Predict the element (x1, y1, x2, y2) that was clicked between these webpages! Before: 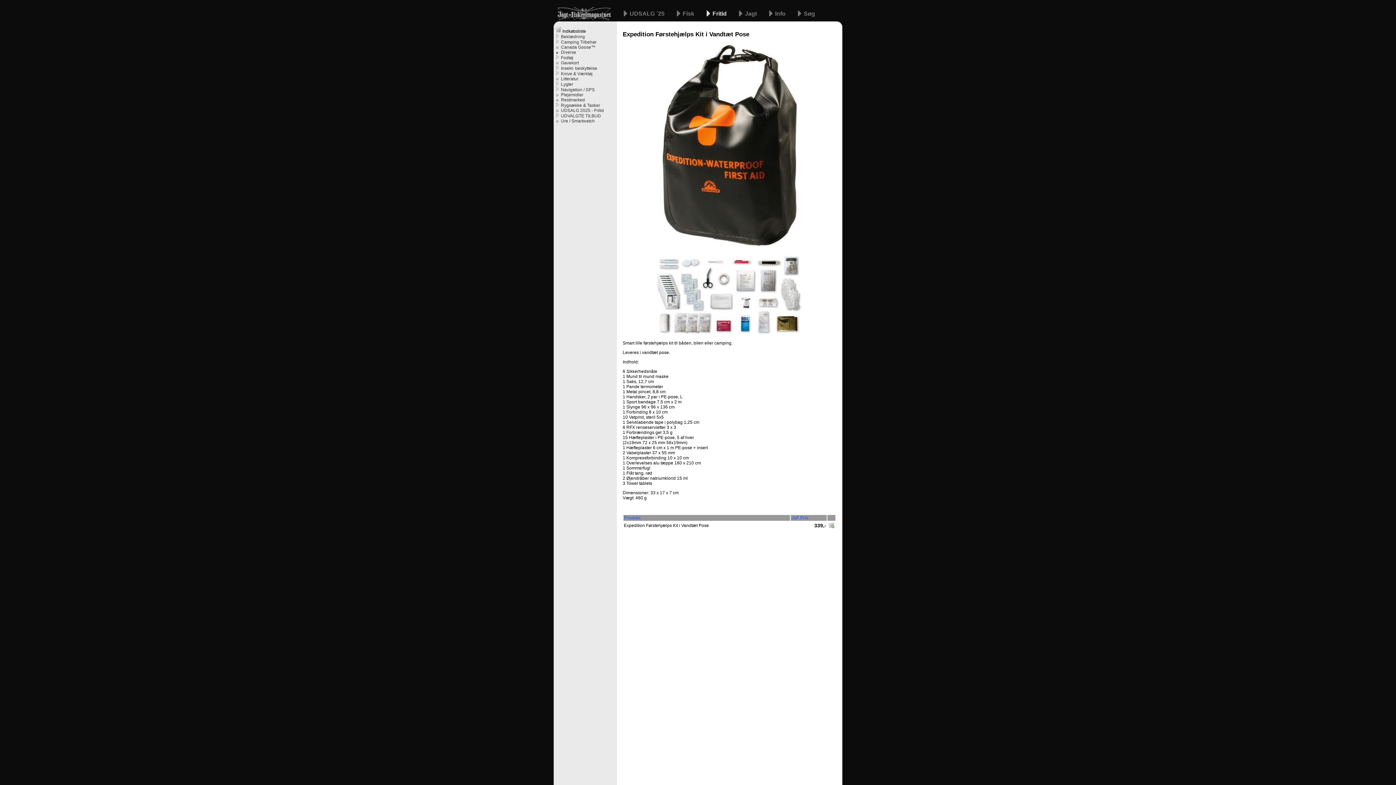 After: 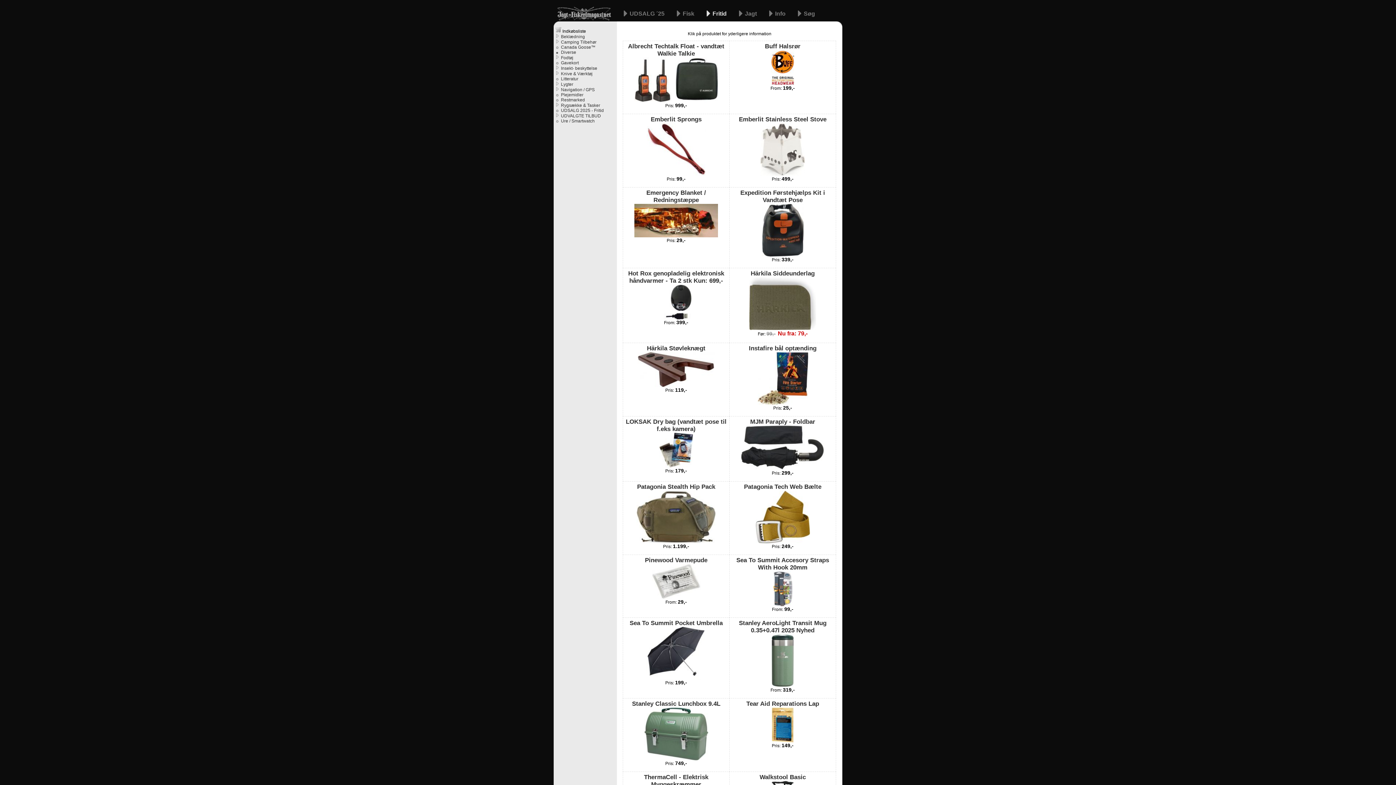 Action: bbox: (561, 49, 617, 54) label: Diverse